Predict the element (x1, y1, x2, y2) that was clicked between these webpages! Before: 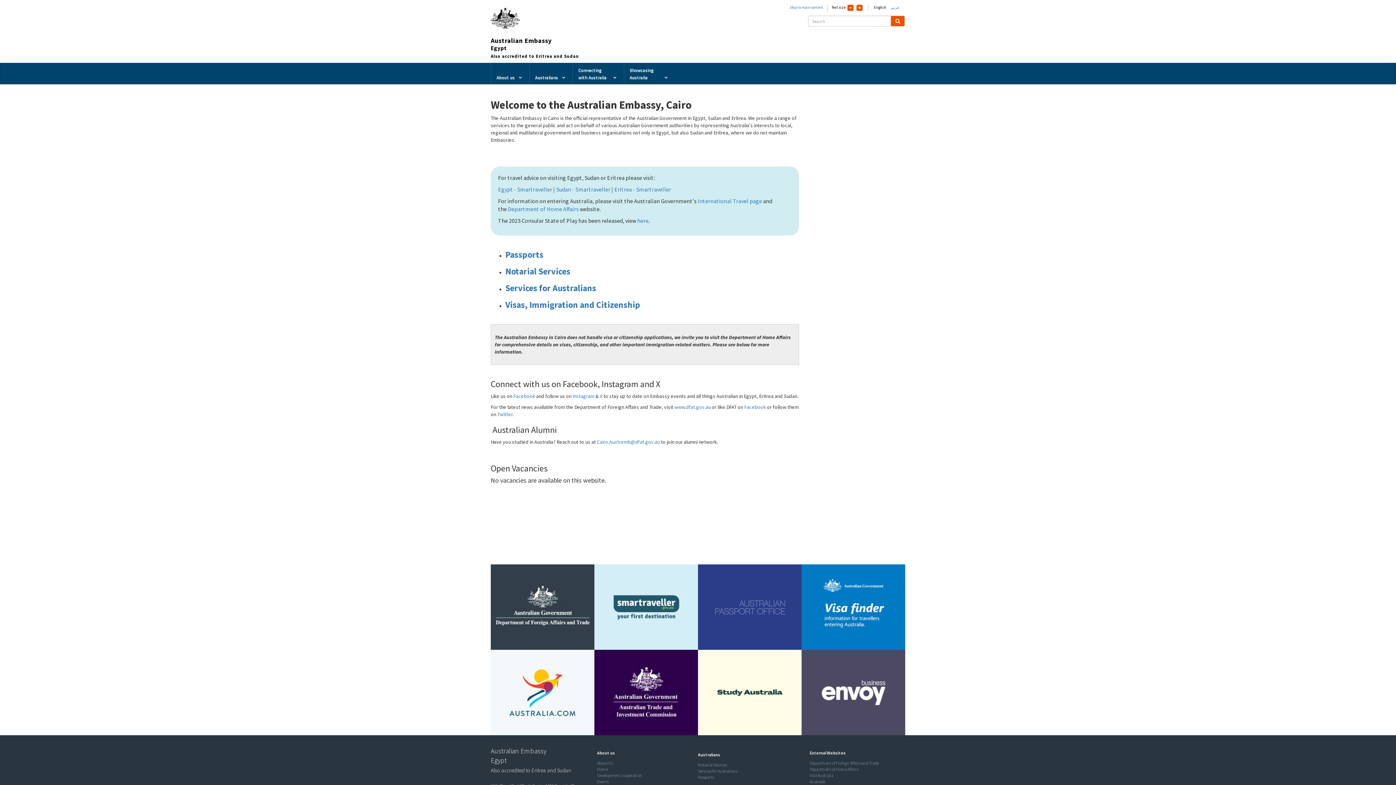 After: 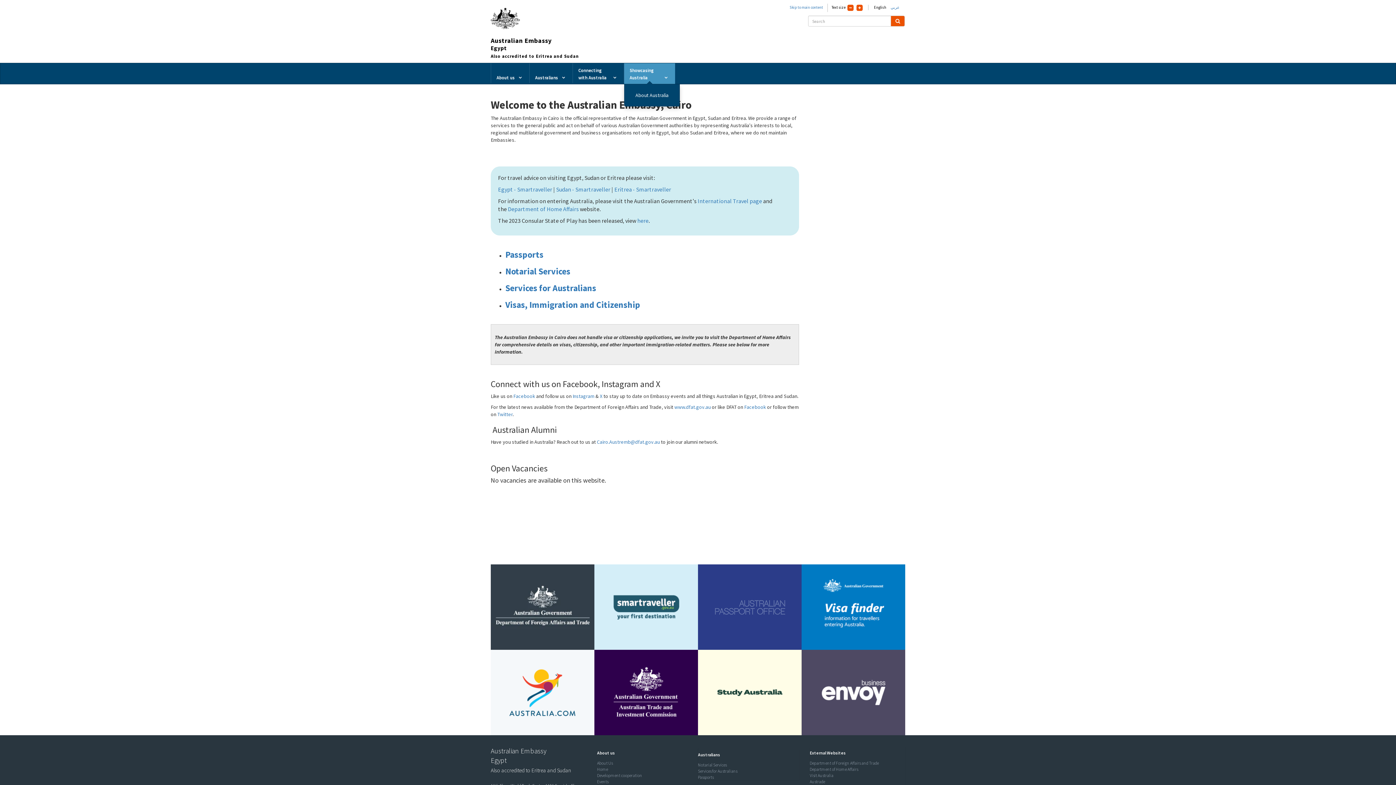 Action: label: Showcasing Australia	   bbox: (624, 63, 675, 84)